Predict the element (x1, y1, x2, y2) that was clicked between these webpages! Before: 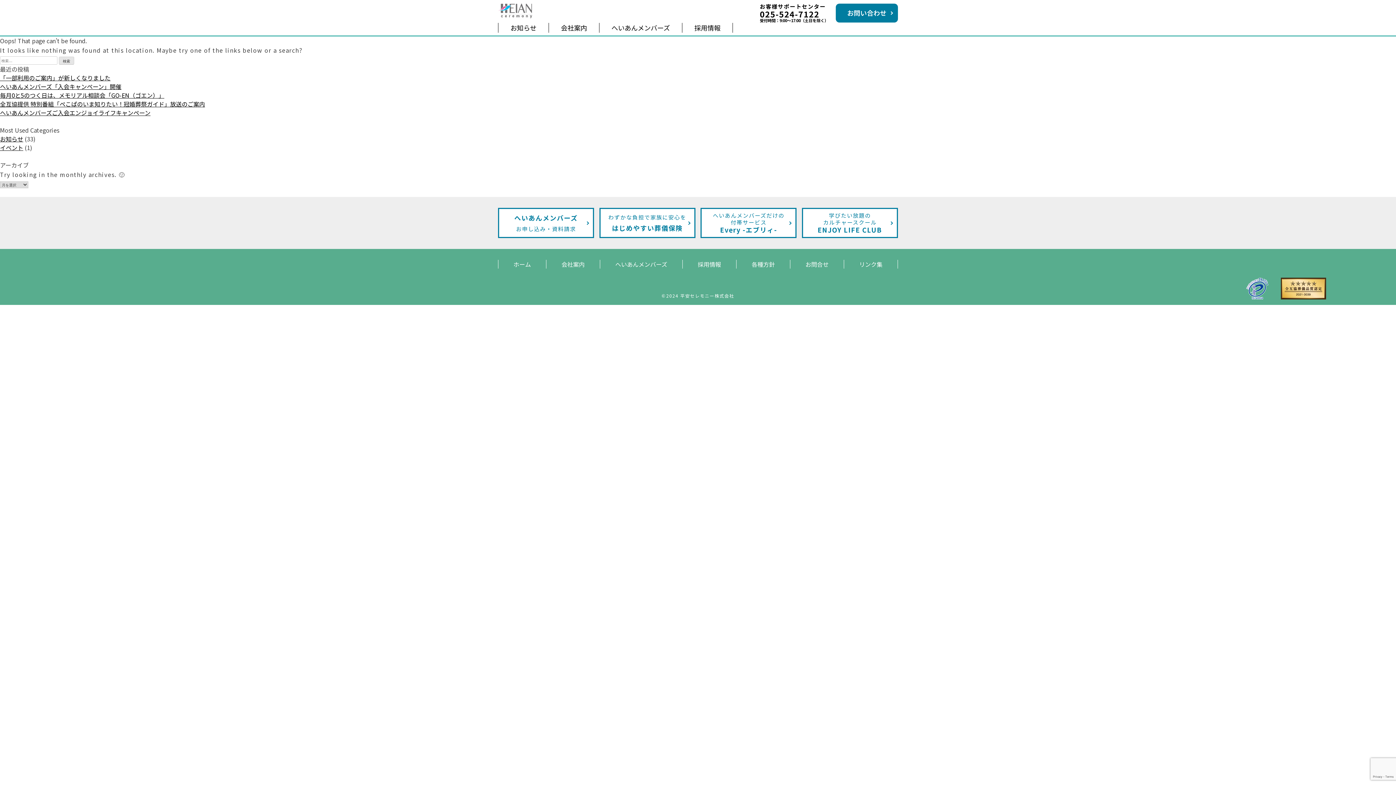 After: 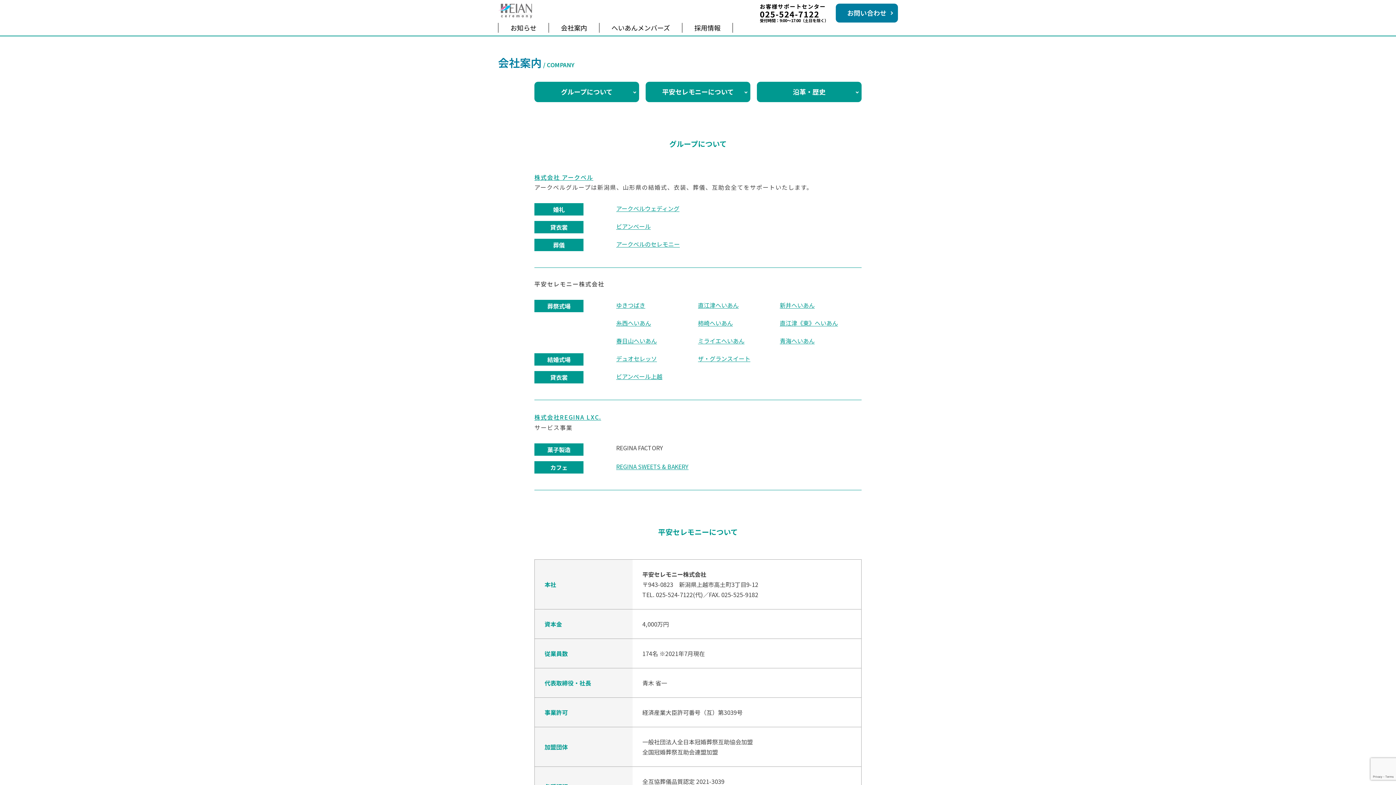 Action: label: 会社案内 bbox: (561, 22, 587, 32)